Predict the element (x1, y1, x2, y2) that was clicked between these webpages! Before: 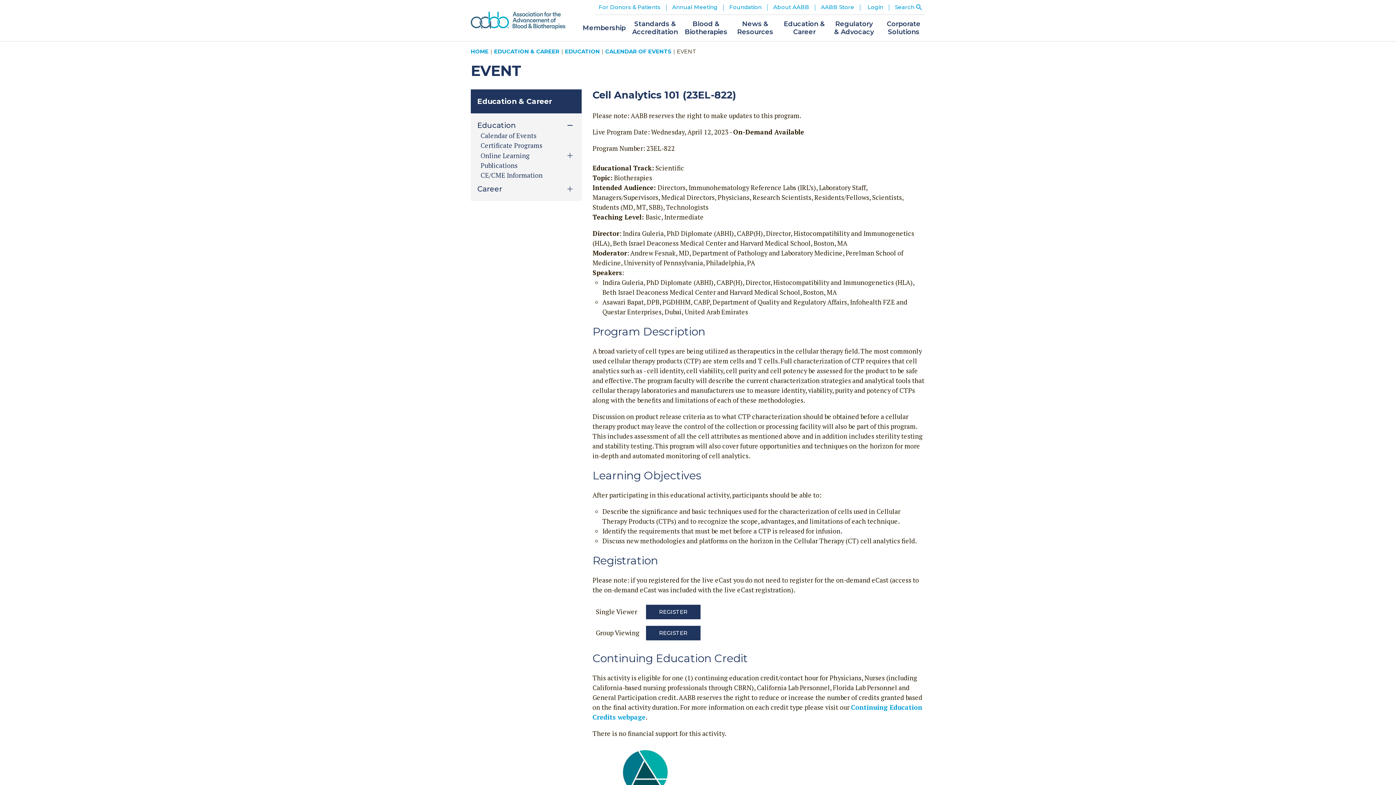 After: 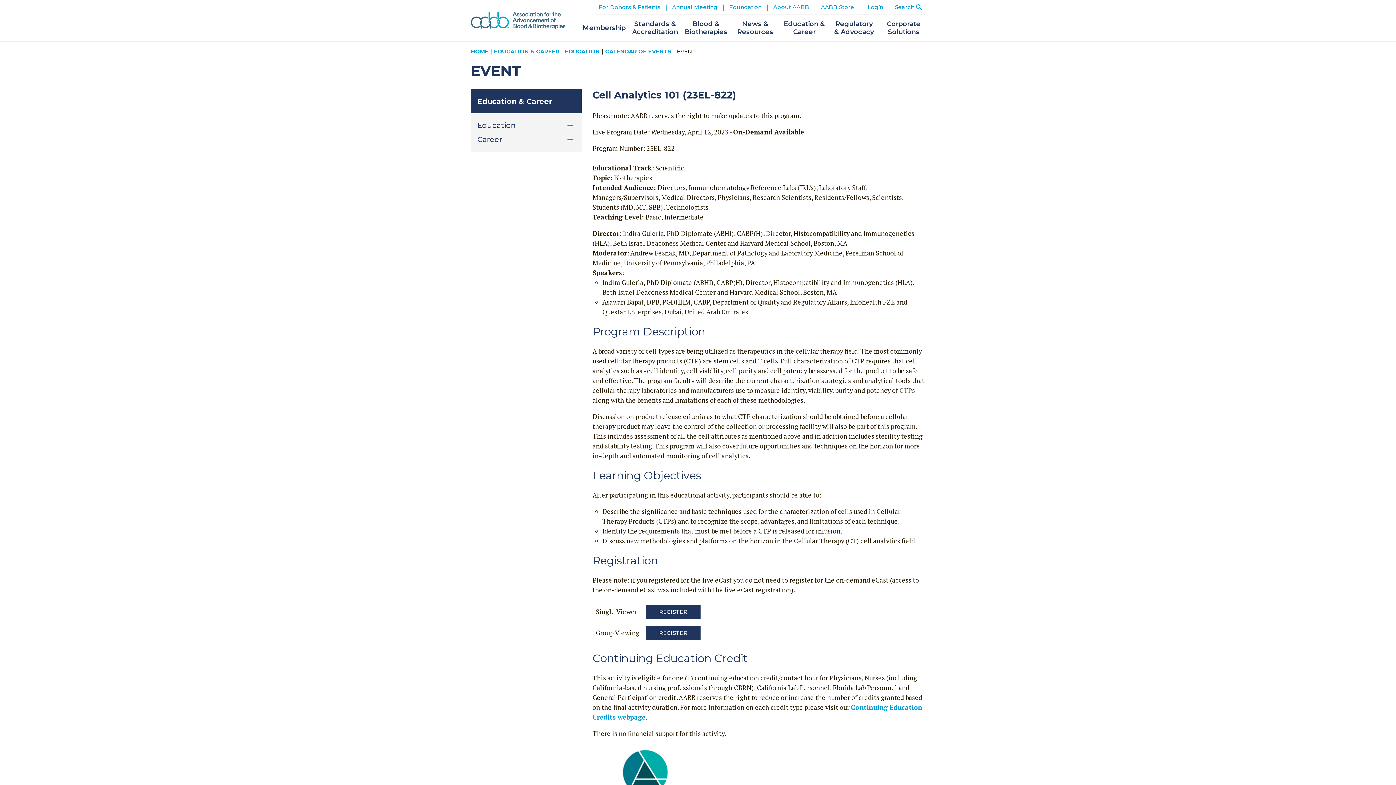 Action: bbox: (565, 120, 575, 130)